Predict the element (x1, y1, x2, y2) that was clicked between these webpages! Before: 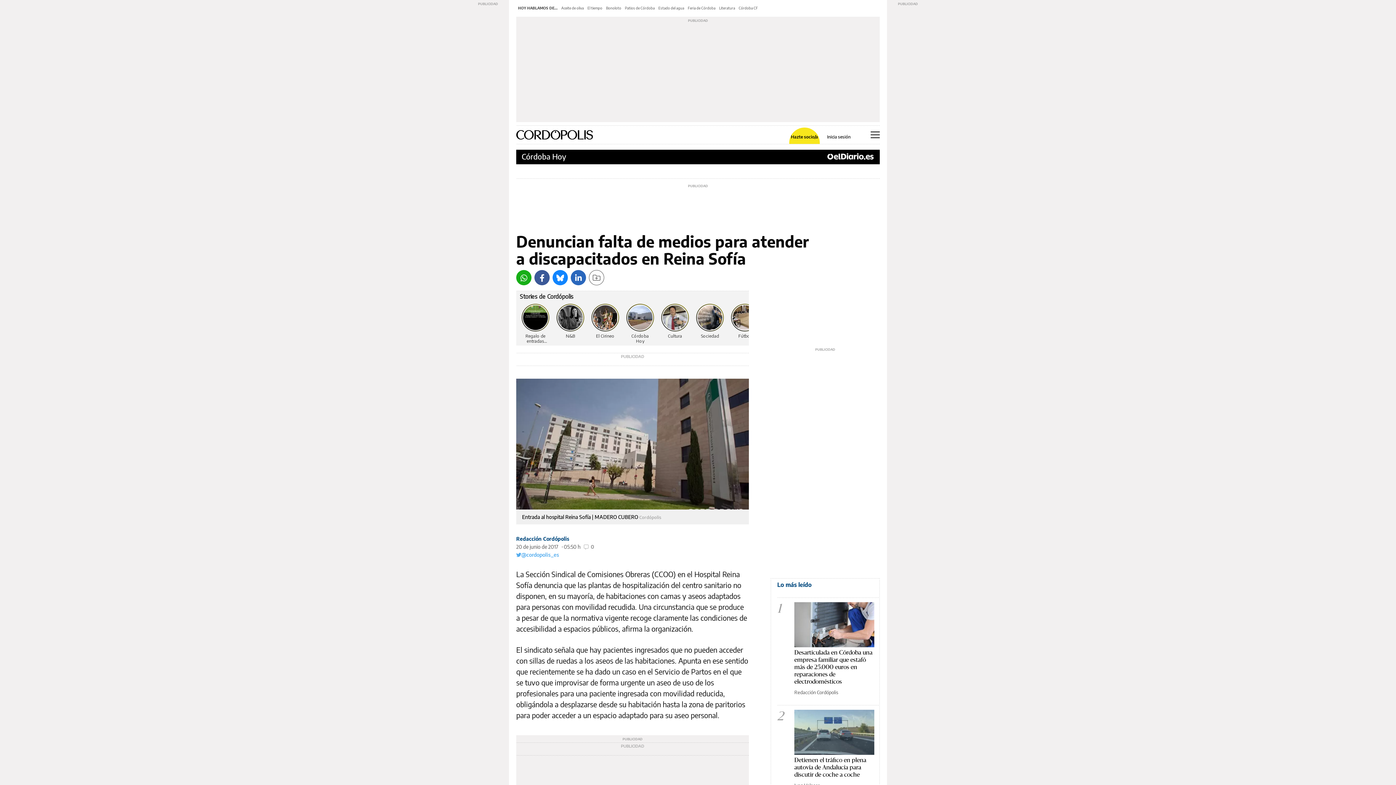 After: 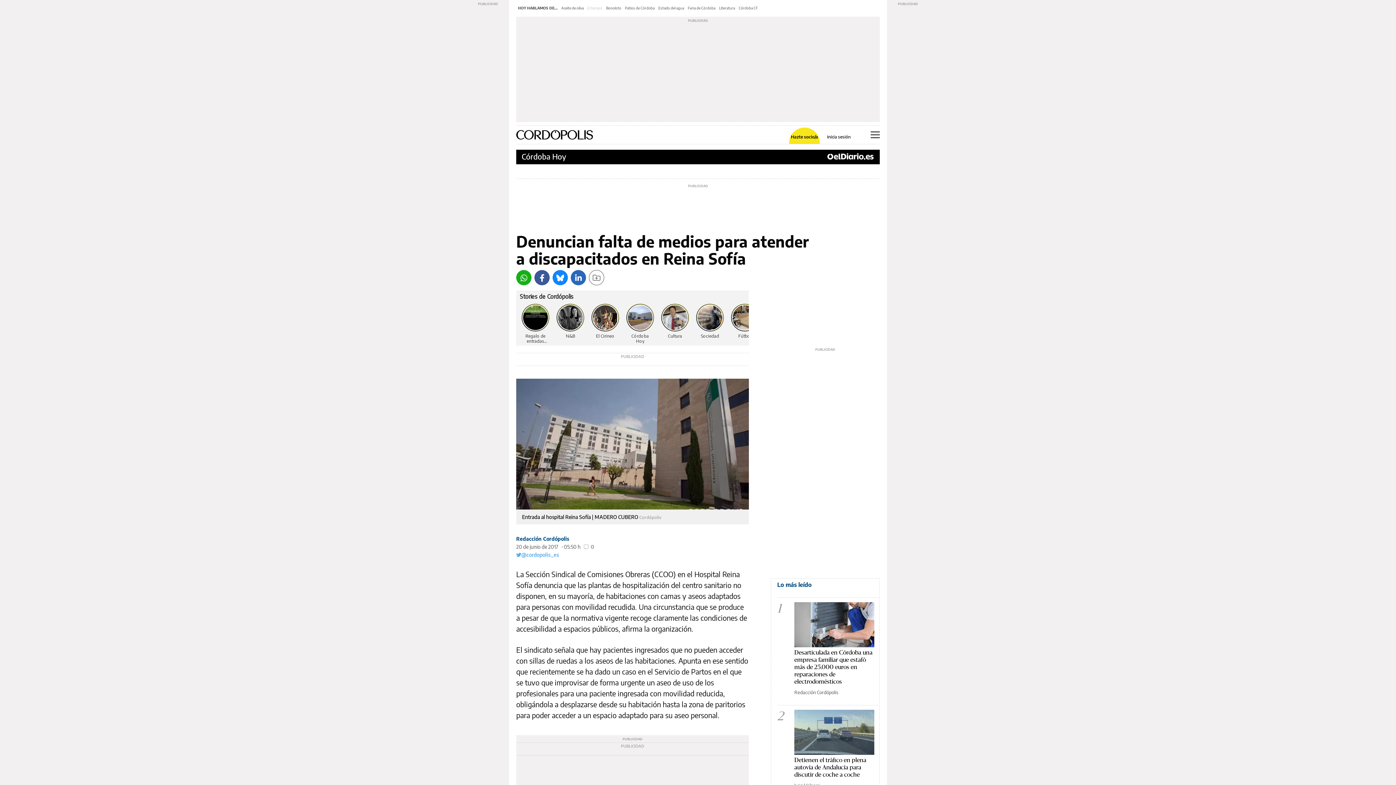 Action: bbox: (587, 5, 602, 10) label: El tiempo